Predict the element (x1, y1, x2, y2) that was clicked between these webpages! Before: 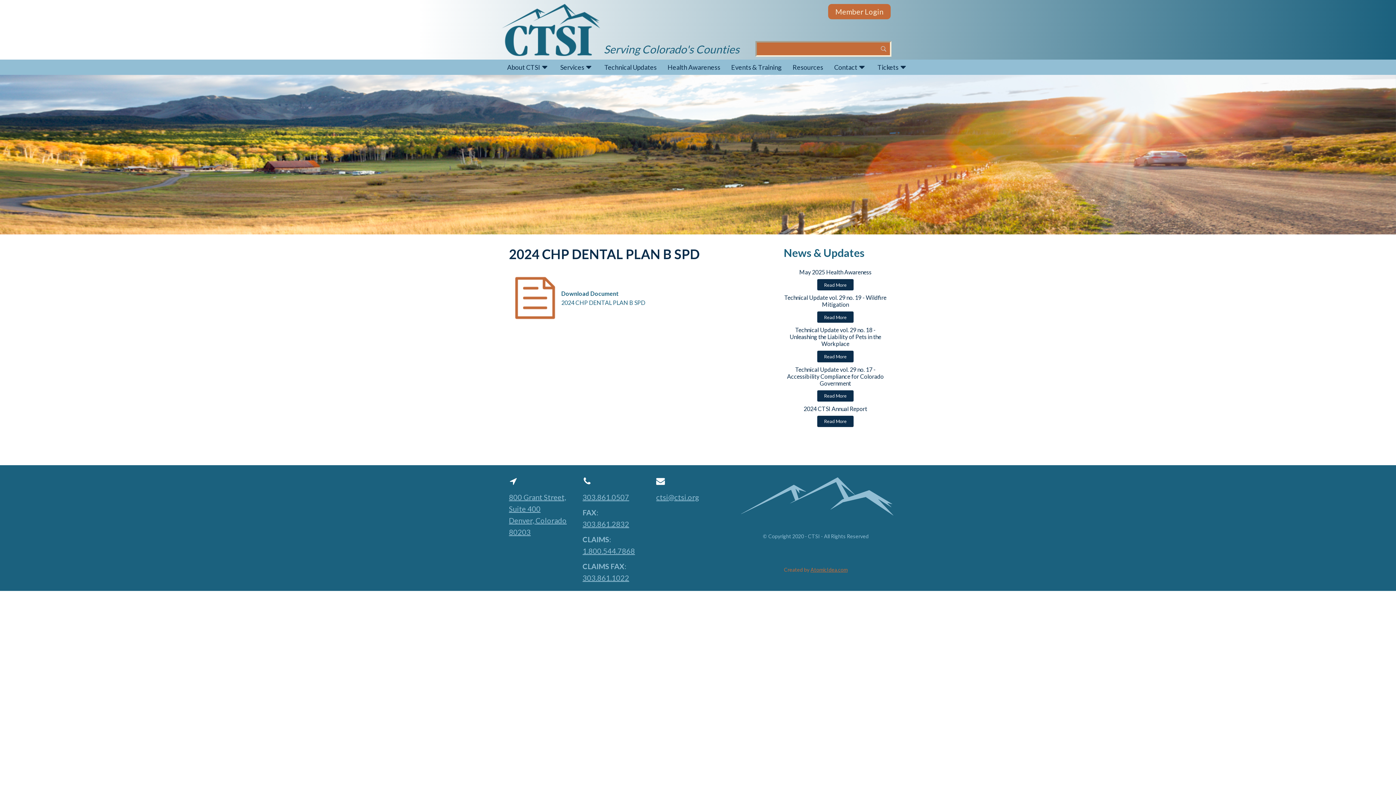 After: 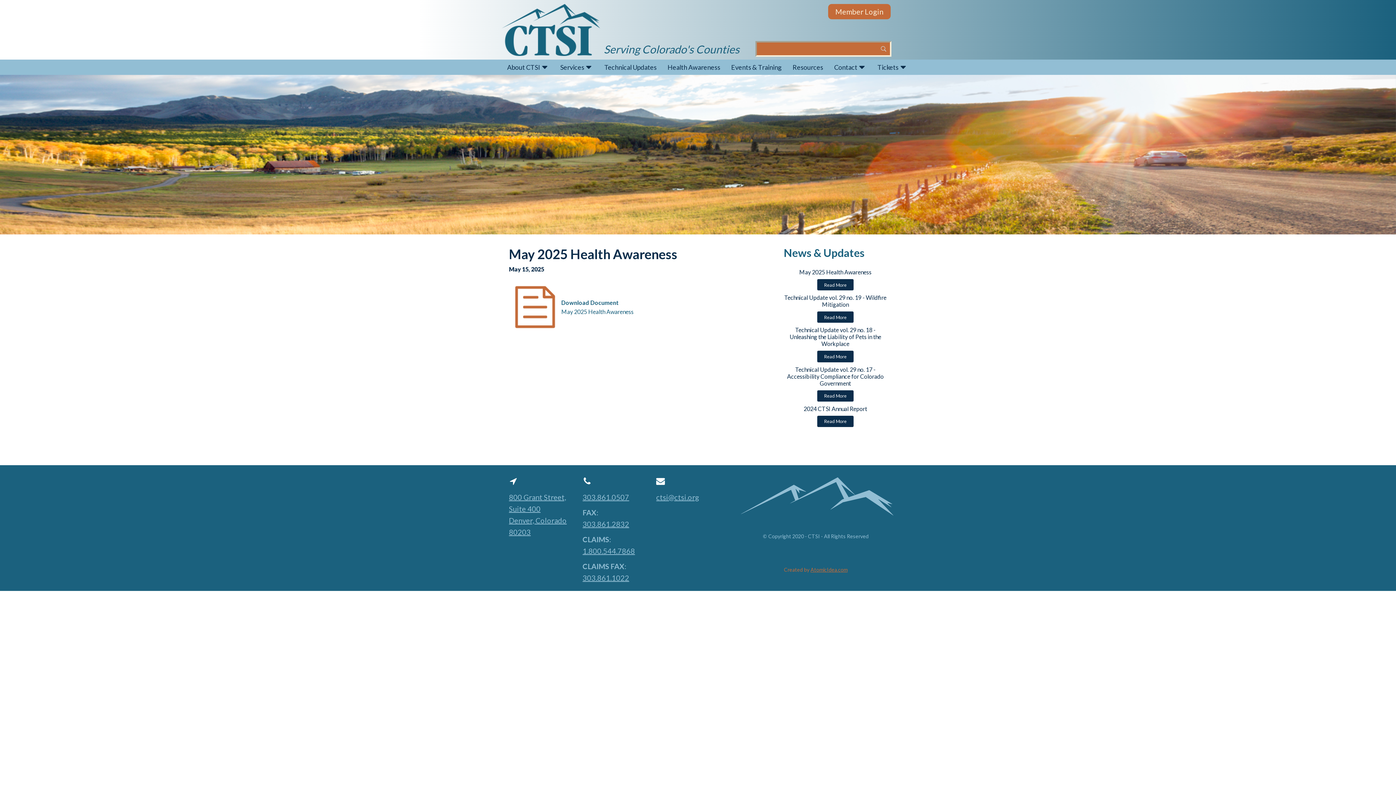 Action: label: Read More bbox: (817, 279, 853, 290)